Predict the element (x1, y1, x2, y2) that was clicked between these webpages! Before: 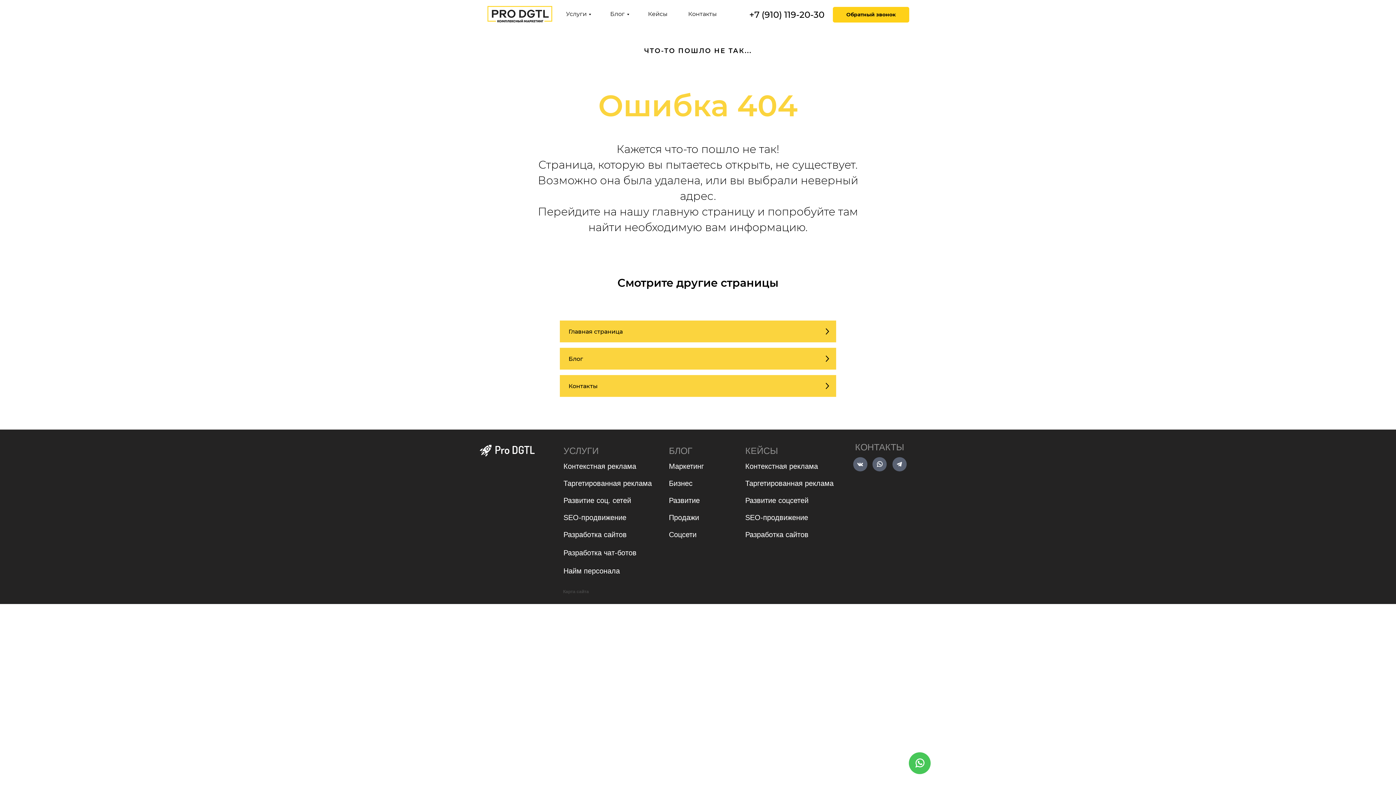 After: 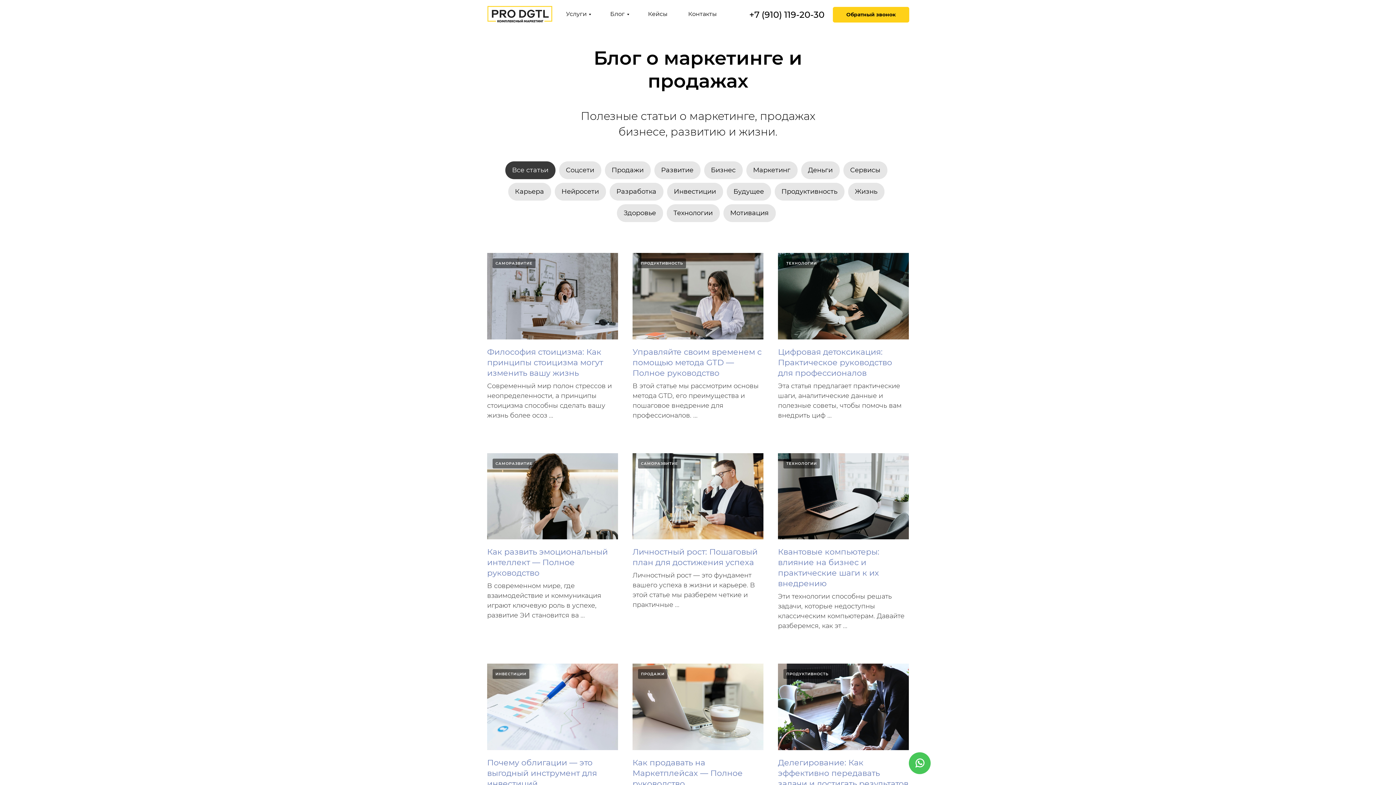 Action: label: Блог bbox: (560, 348, 836, 369)